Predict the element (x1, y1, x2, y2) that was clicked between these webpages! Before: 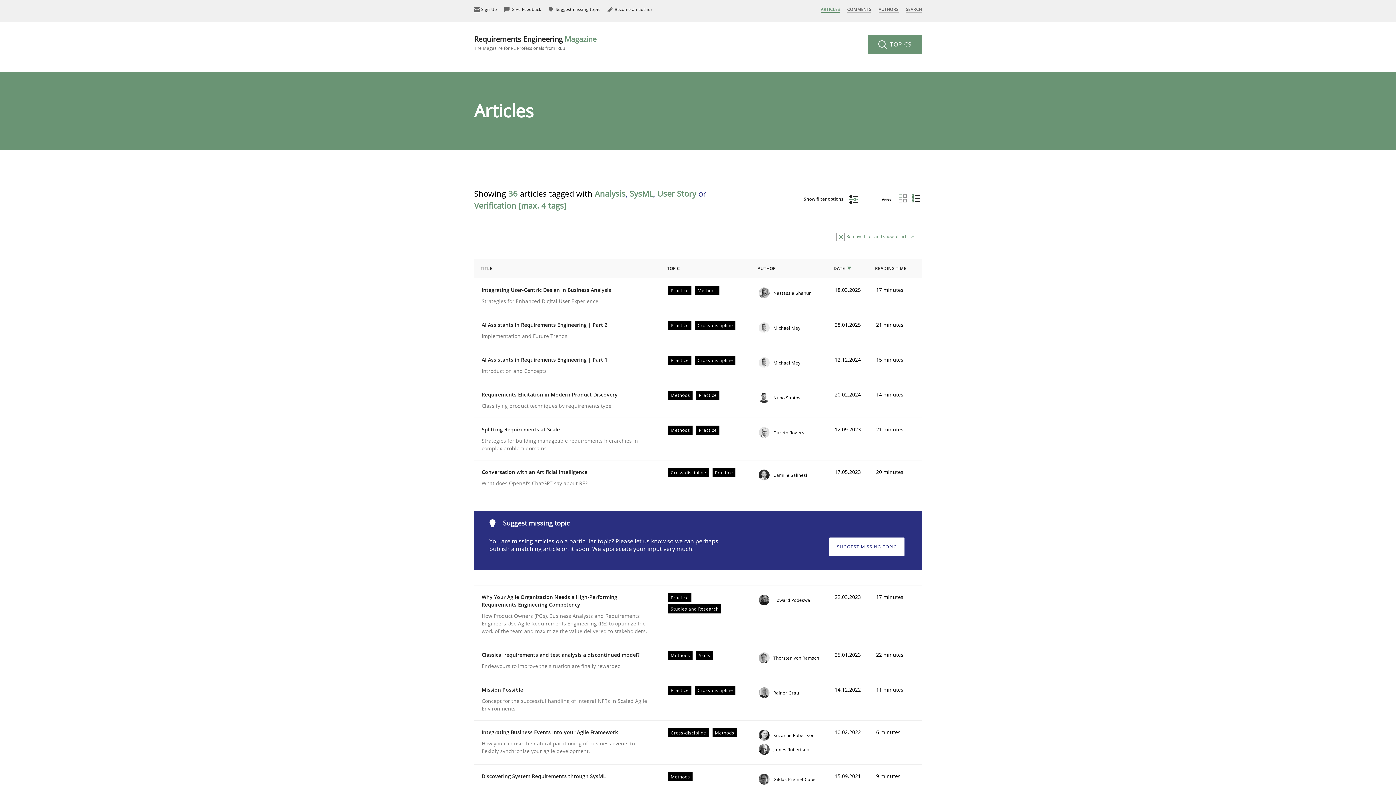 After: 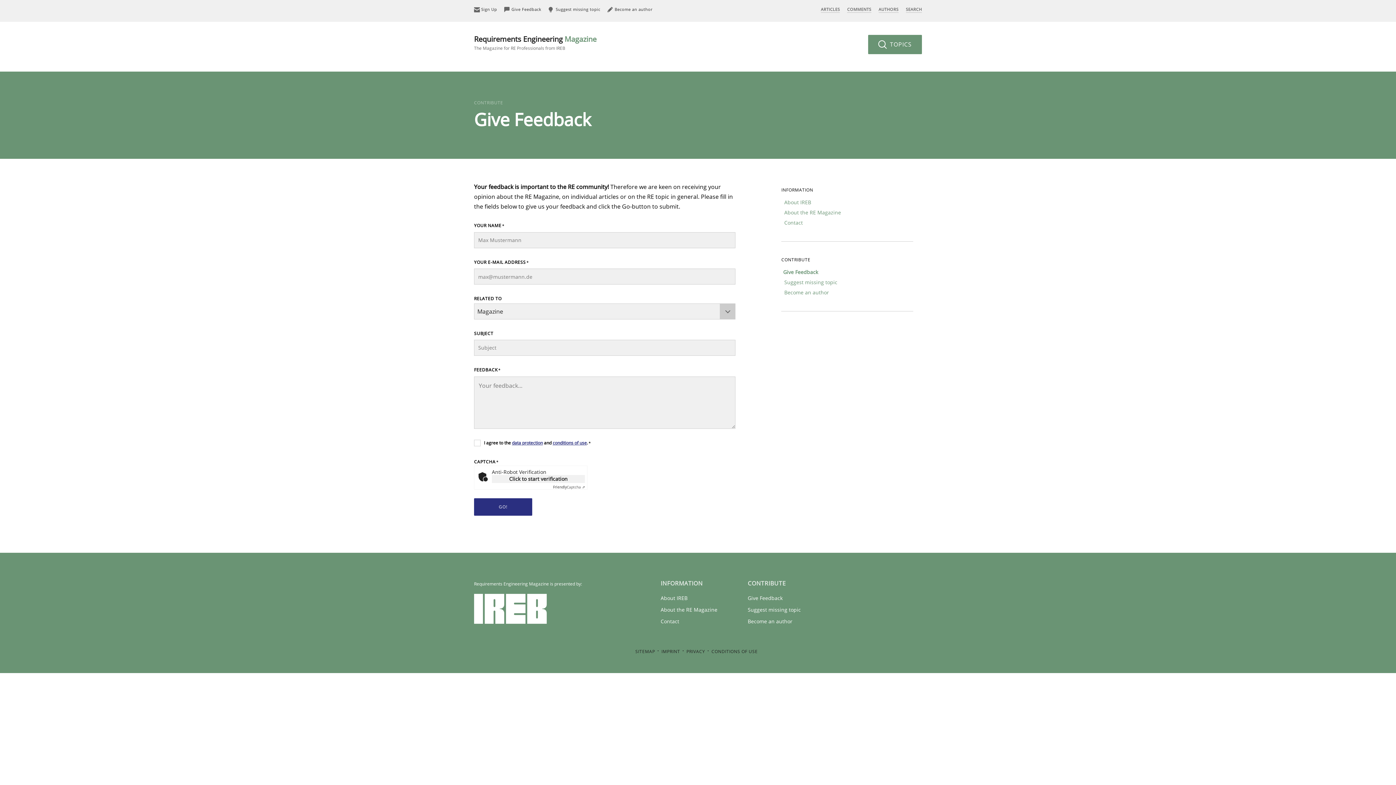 Action: label:  Give Feedback bbox: (504, 6, 541, 12)